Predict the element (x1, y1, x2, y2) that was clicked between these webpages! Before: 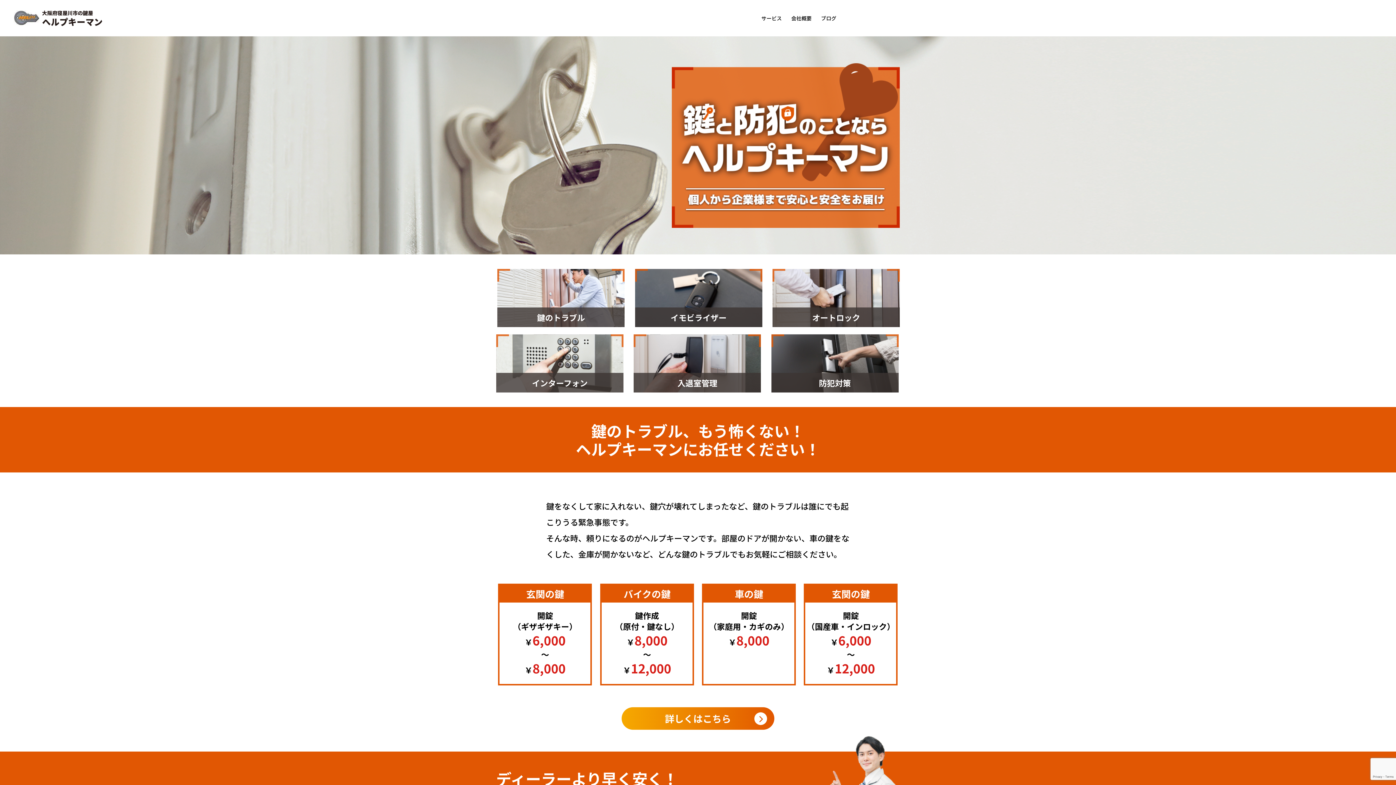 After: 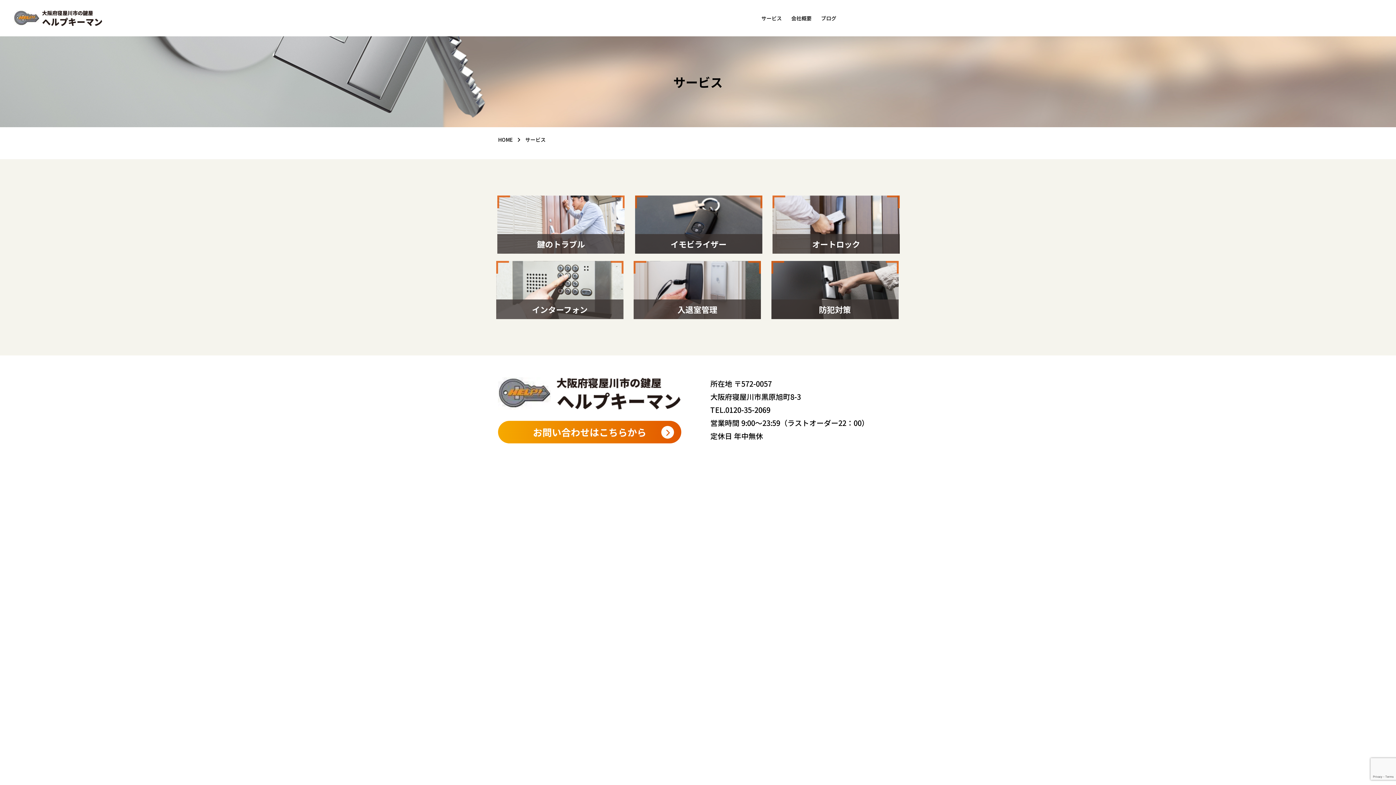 Action: bbox: (756, 14, 786, 21) label: サービス